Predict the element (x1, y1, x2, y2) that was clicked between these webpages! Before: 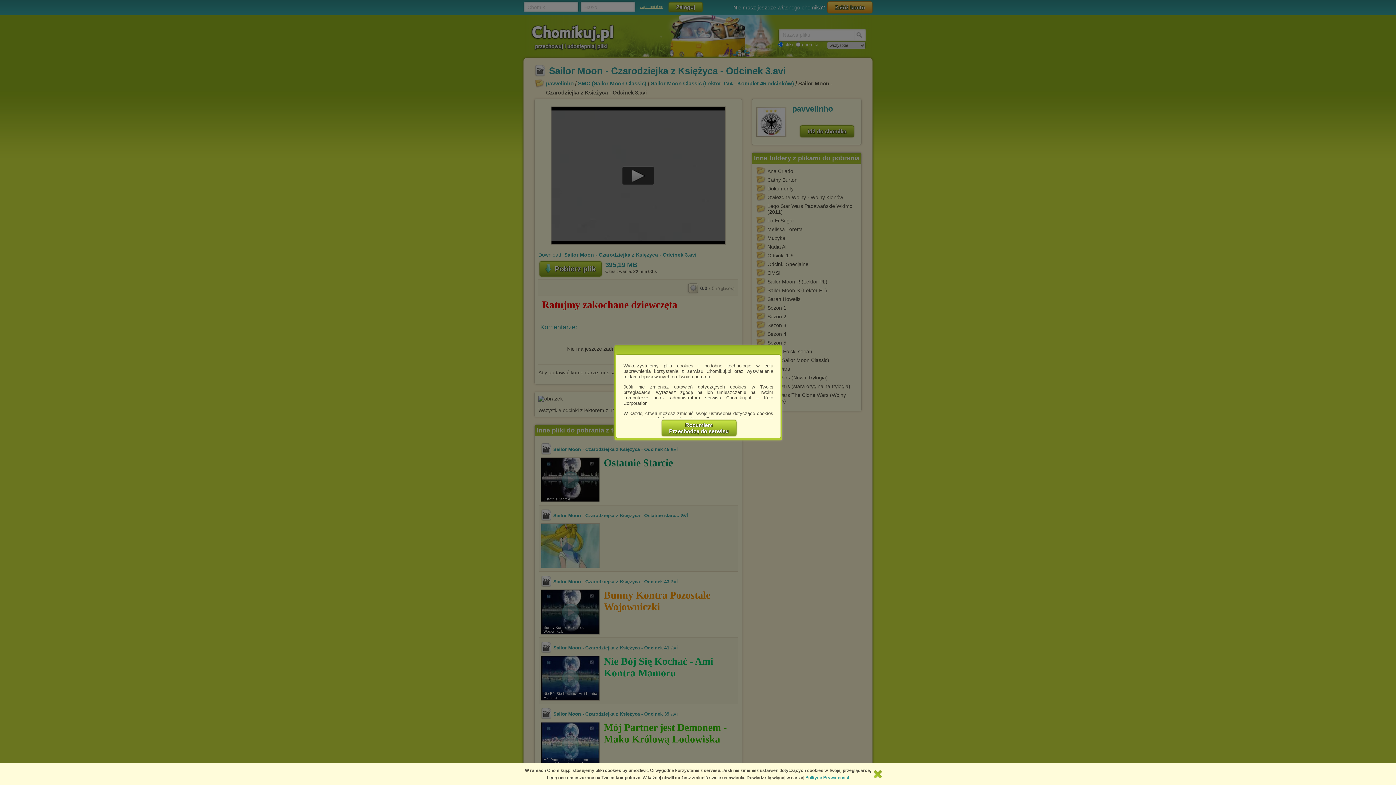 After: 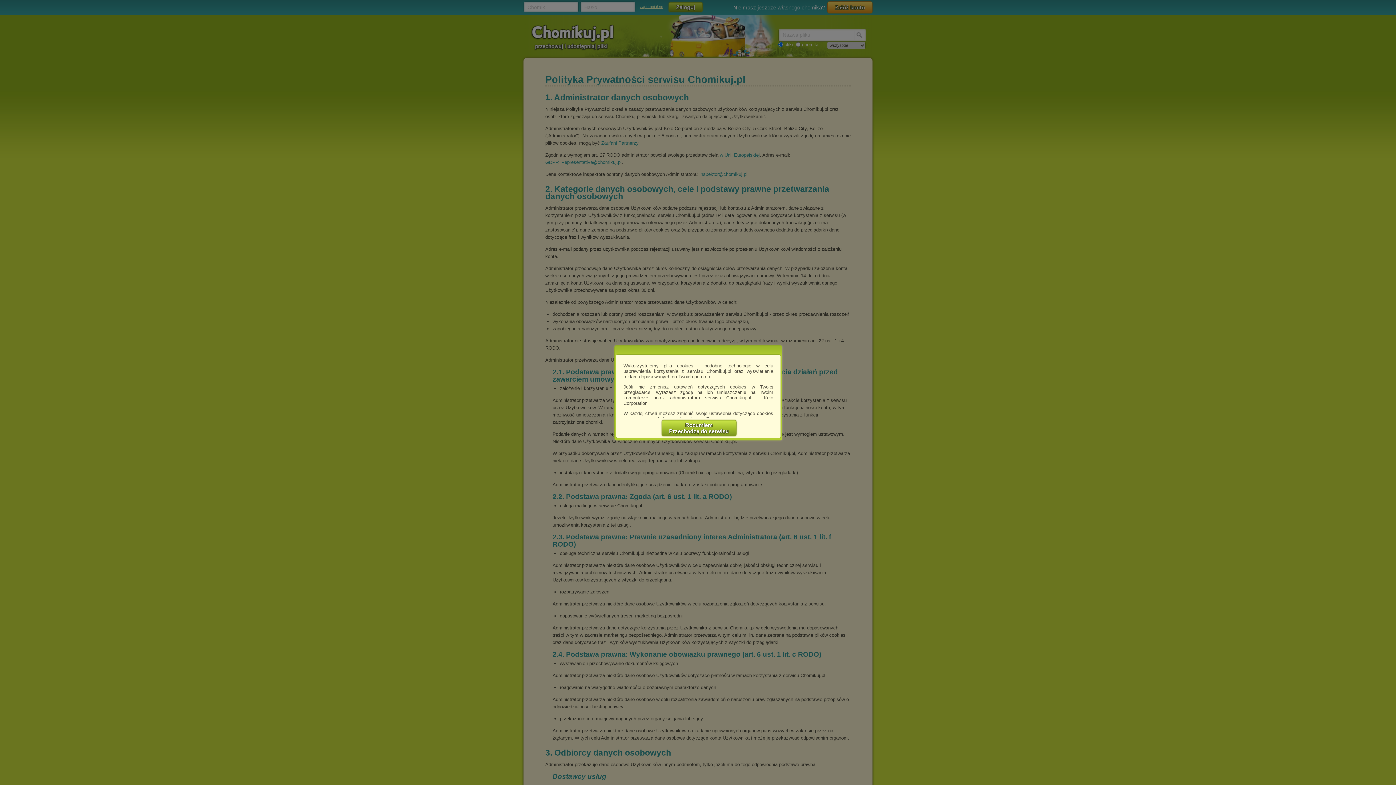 Action: label: Polityce Prywatności bbox: (805, 775, 849, 780)